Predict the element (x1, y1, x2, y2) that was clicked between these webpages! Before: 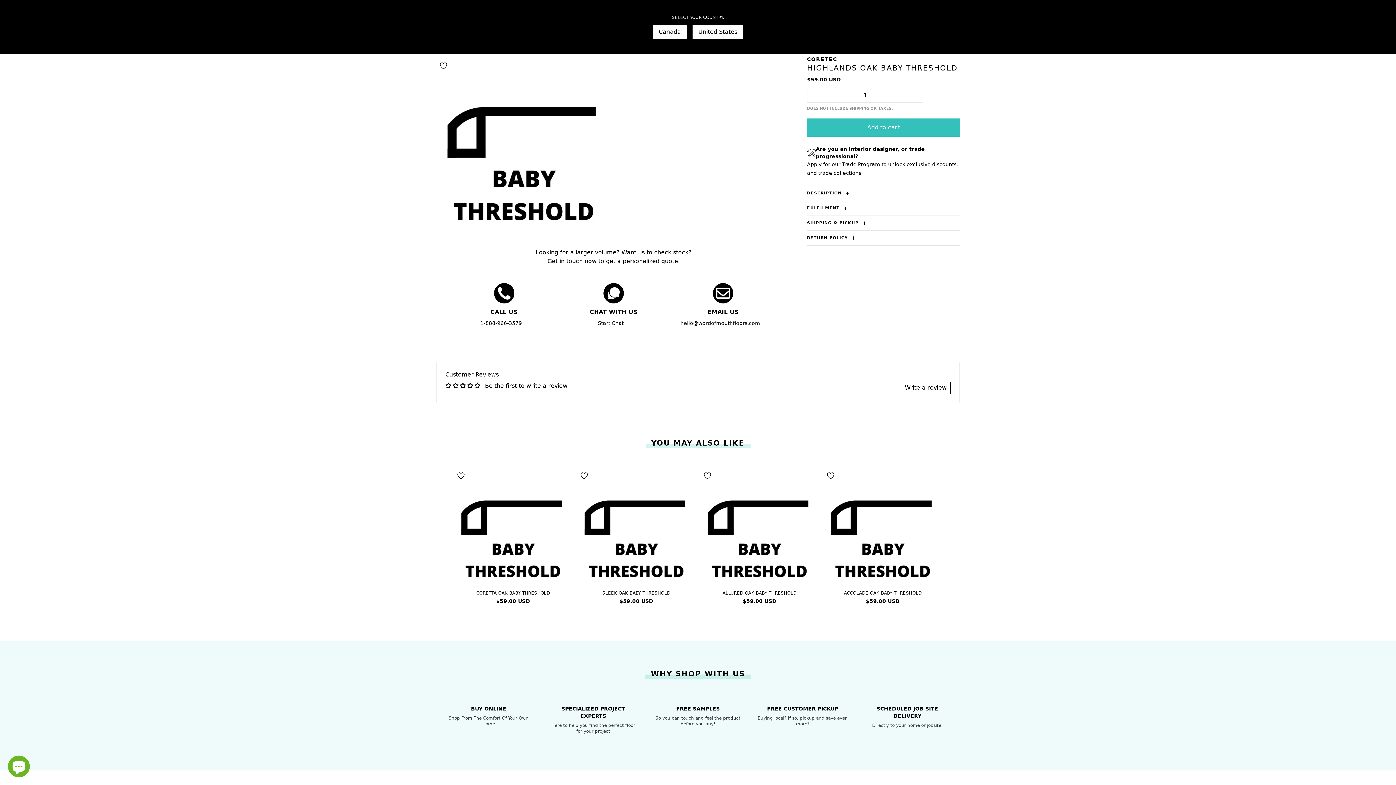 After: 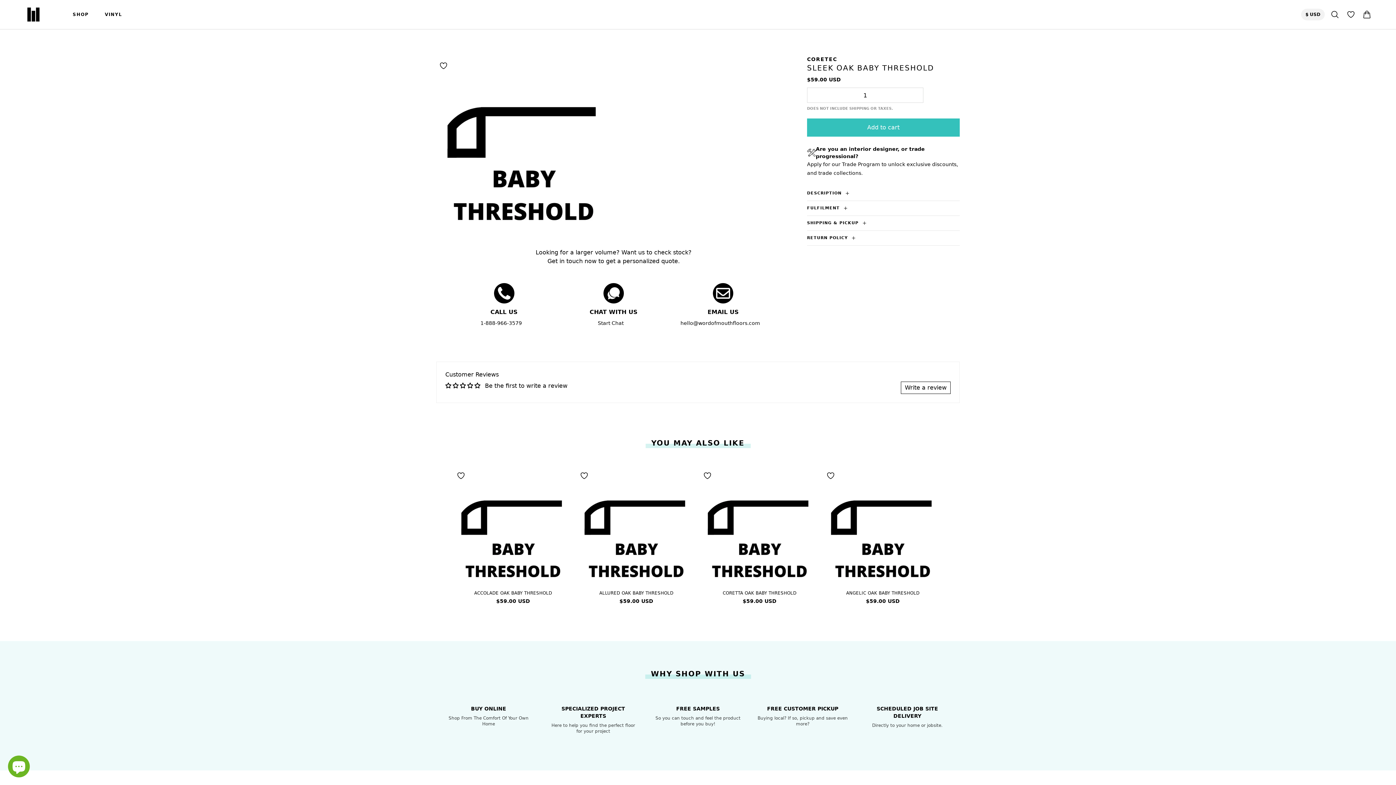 Action: bbox: (577, 465, 696, 584)